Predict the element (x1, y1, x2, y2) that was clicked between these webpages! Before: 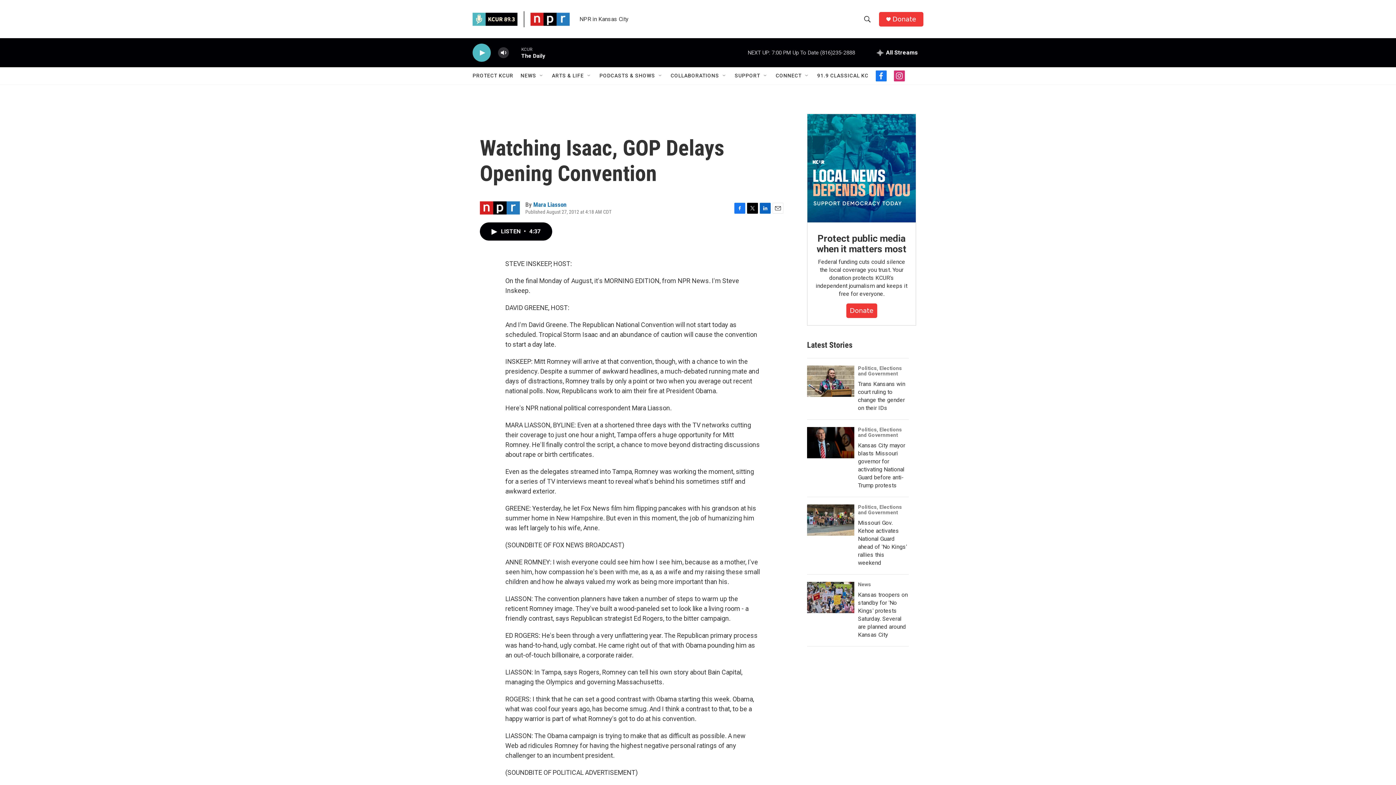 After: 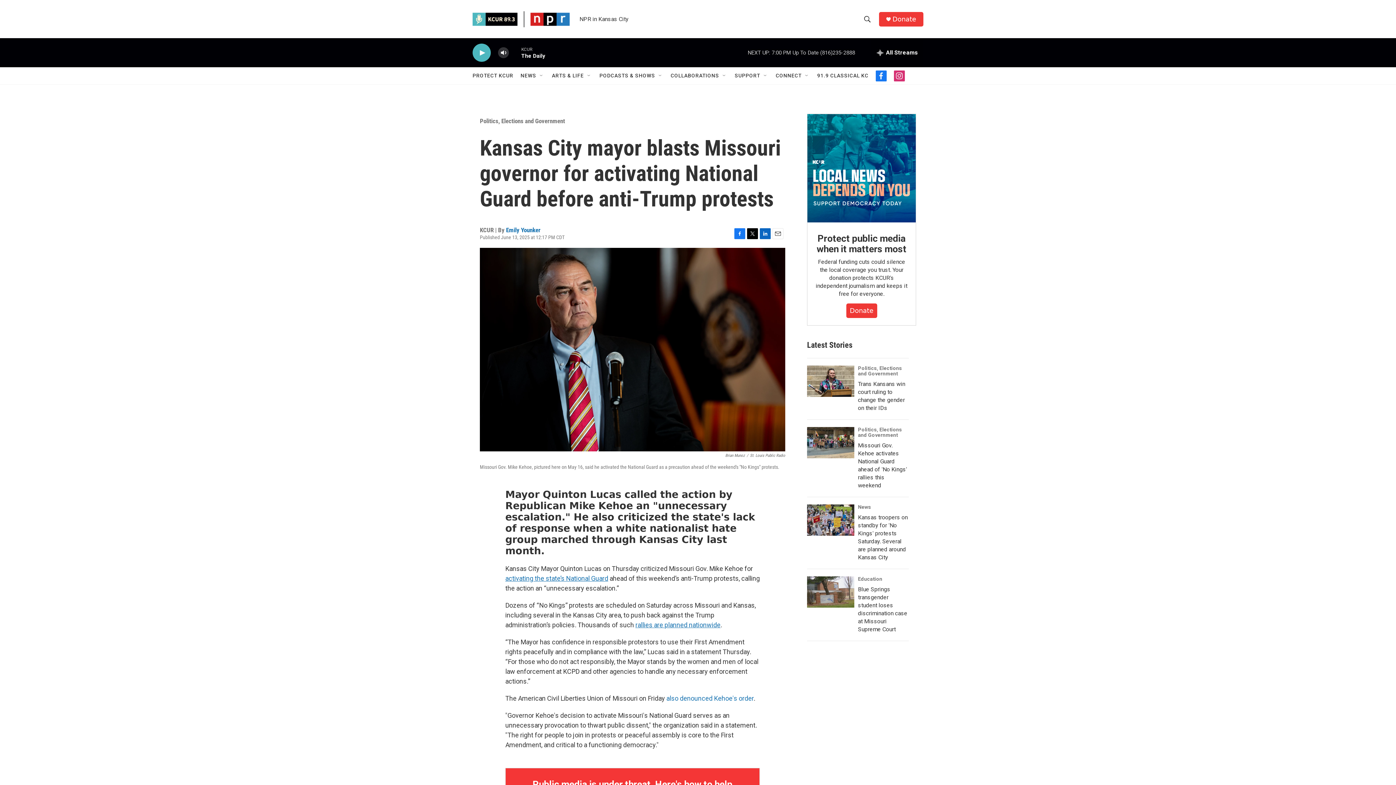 Action: bbox: (807, 427, 854, 458) label: Kansas City mayor blasts Missouri governor for activating National Guard before anti-Trump protests